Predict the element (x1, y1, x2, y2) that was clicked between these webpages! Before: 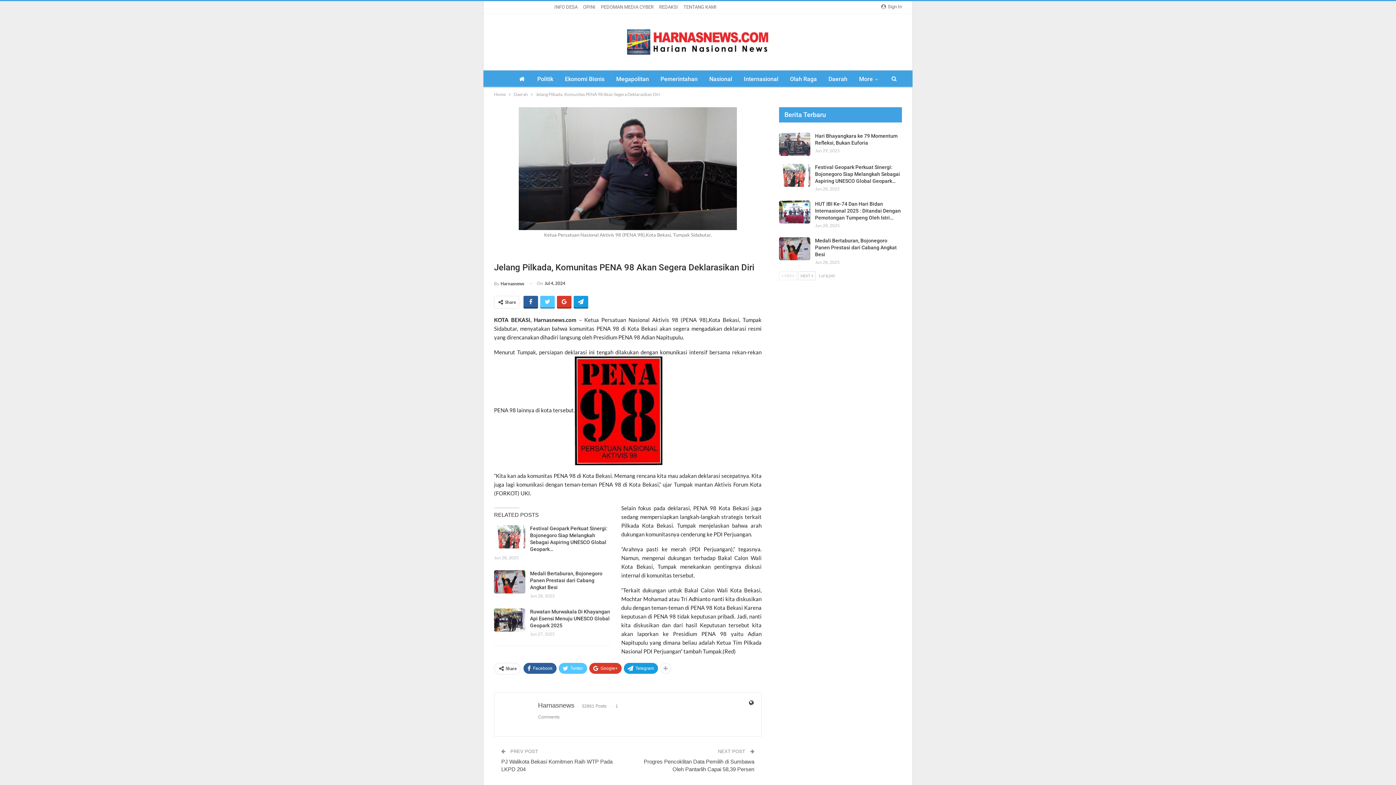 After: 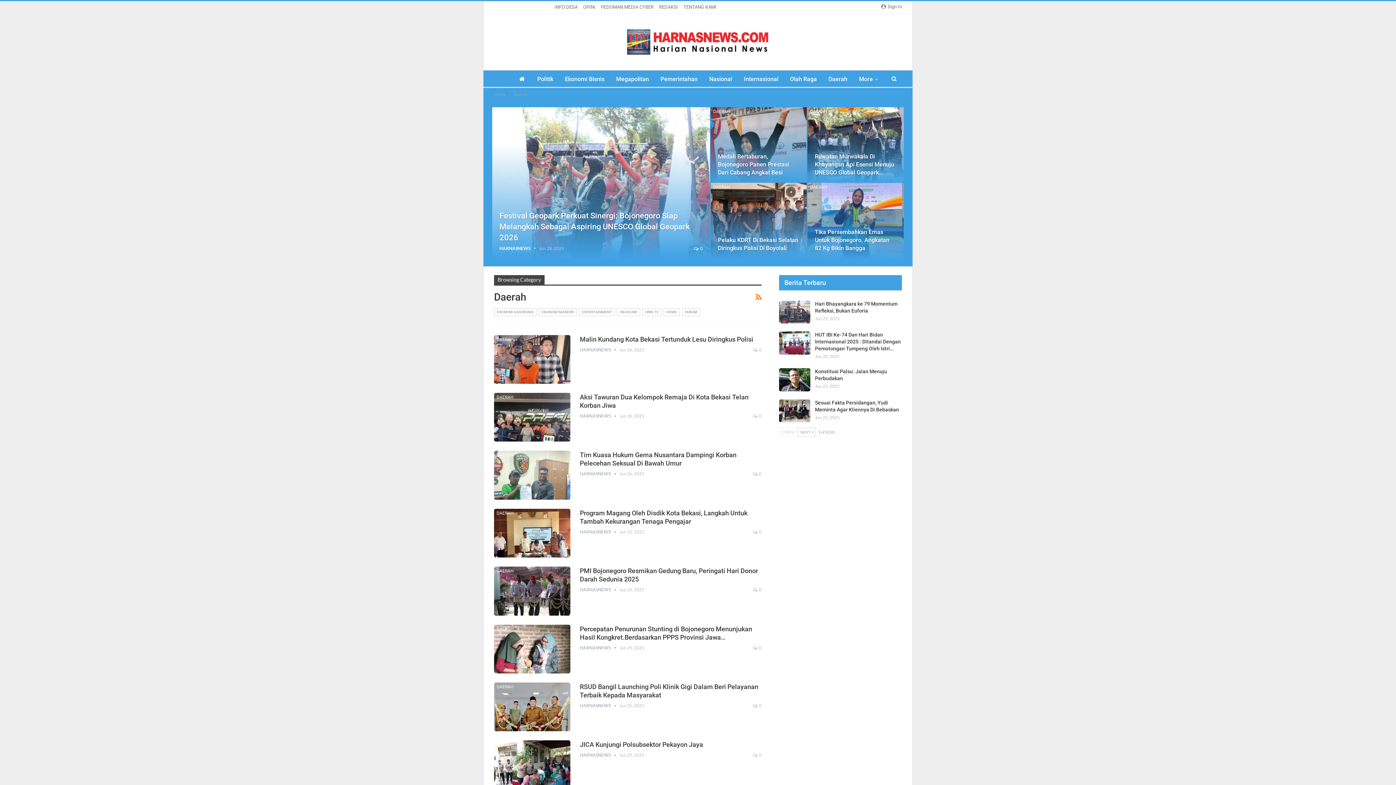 Action: bbox: (494, 246, 516, 255) label: DAERAH